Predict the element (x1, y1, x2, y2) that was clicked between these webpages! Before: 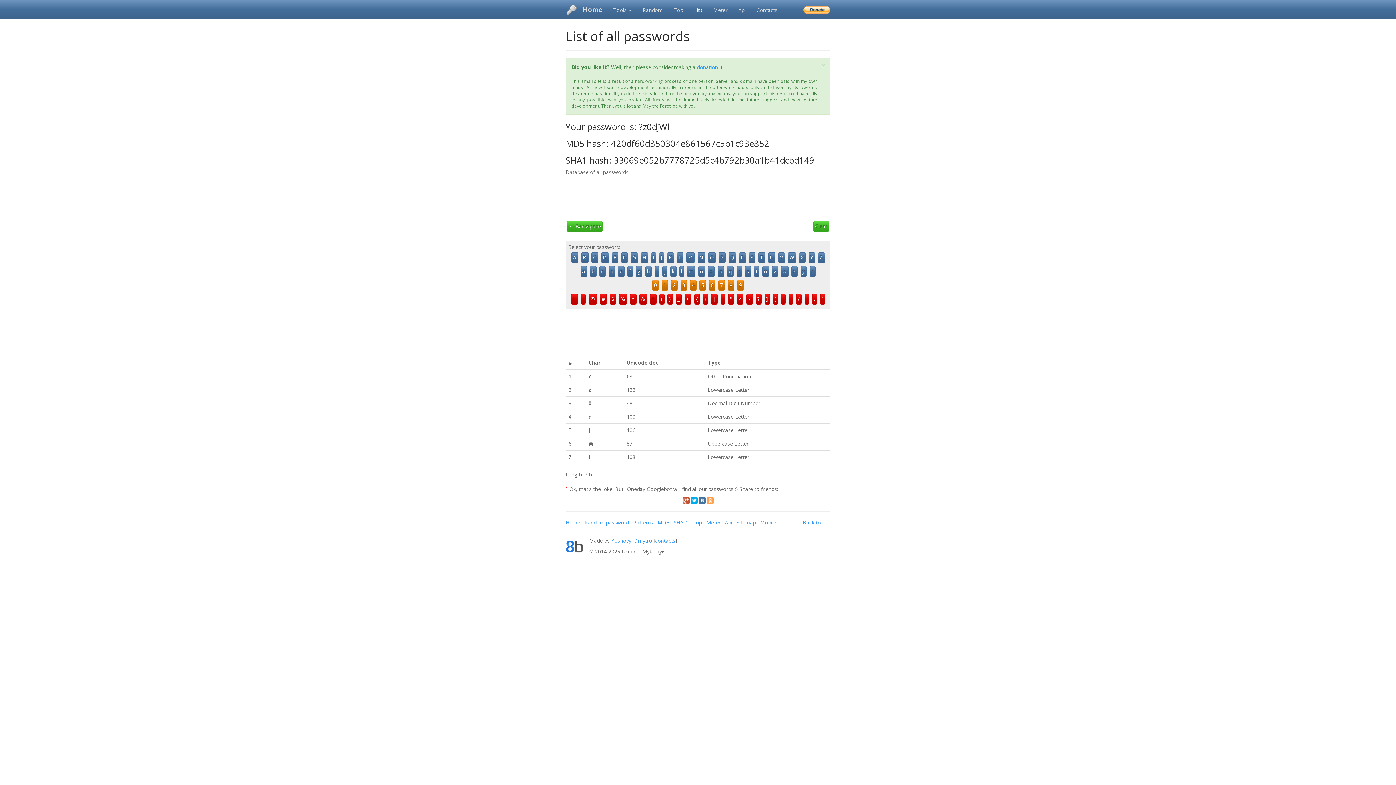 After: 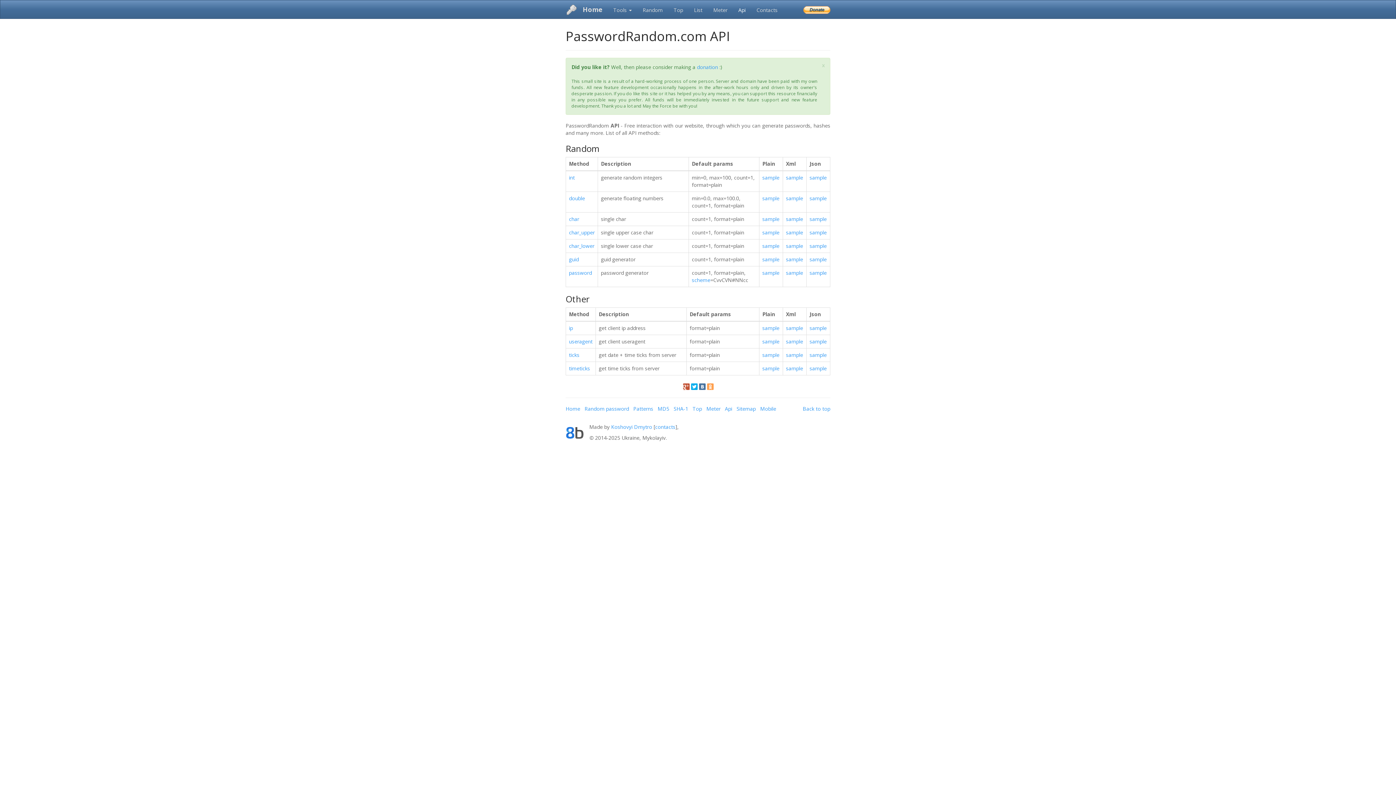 Action: label: Api bbox: (725, 519, 732, 526)